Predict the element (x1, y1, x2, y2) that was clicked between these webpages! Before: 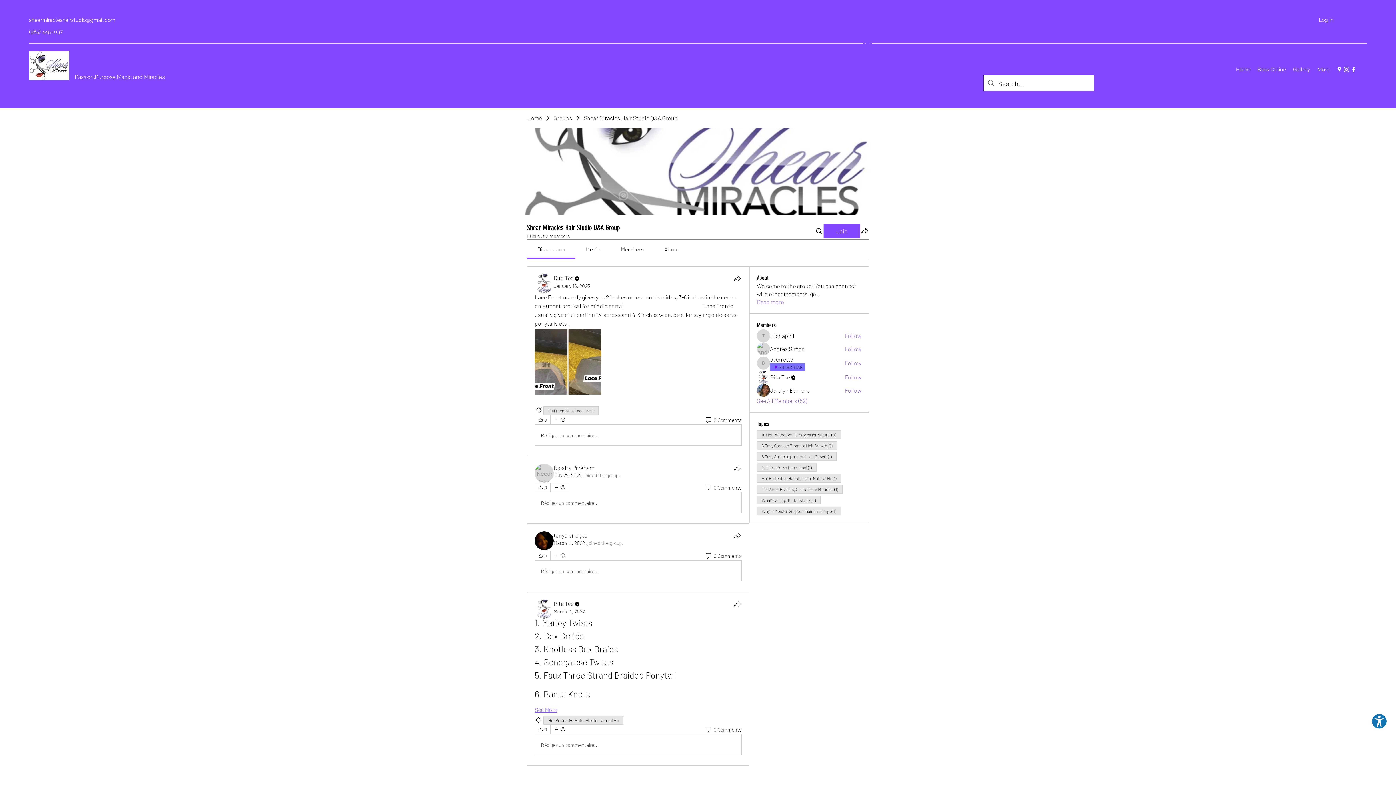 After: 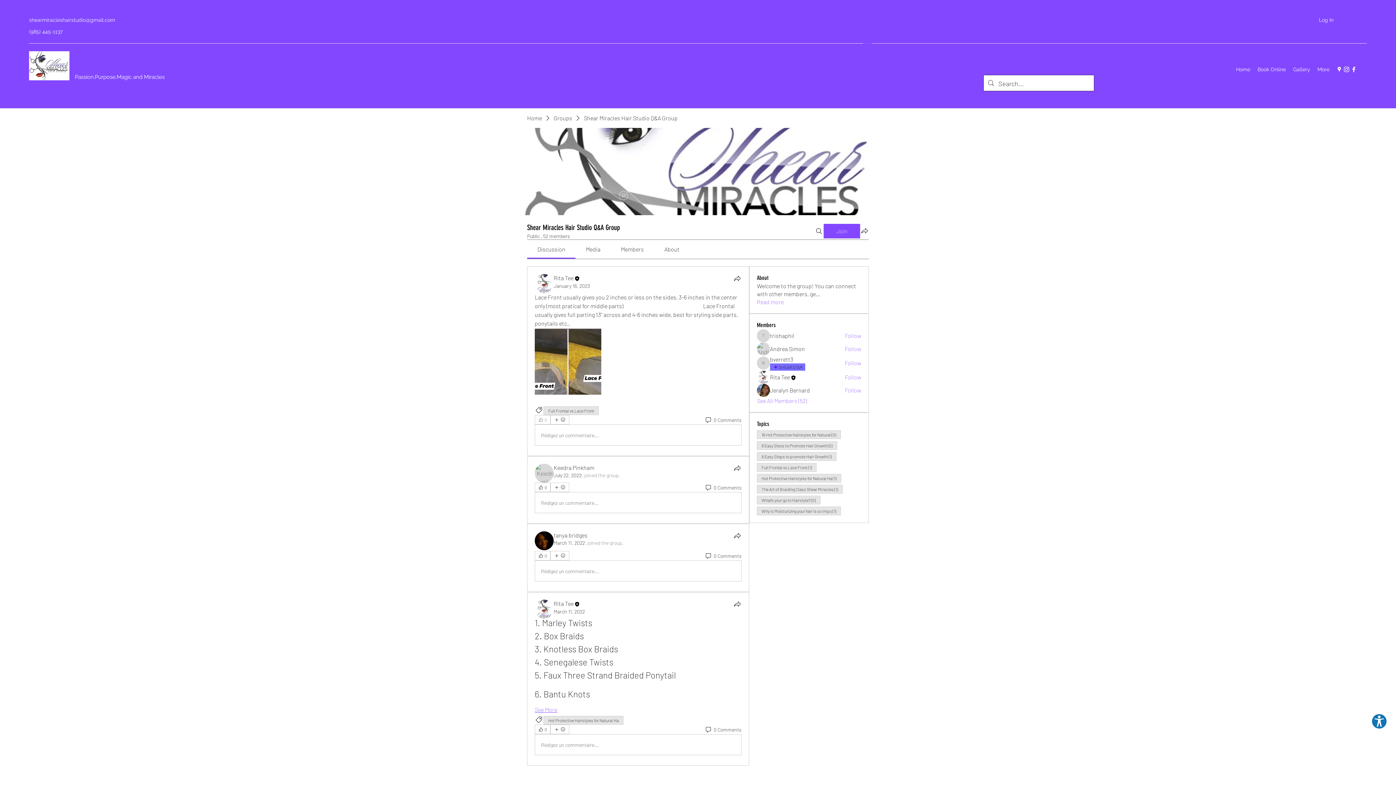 Action: bbox: (534, 415, 550, 424) label: 👍 0